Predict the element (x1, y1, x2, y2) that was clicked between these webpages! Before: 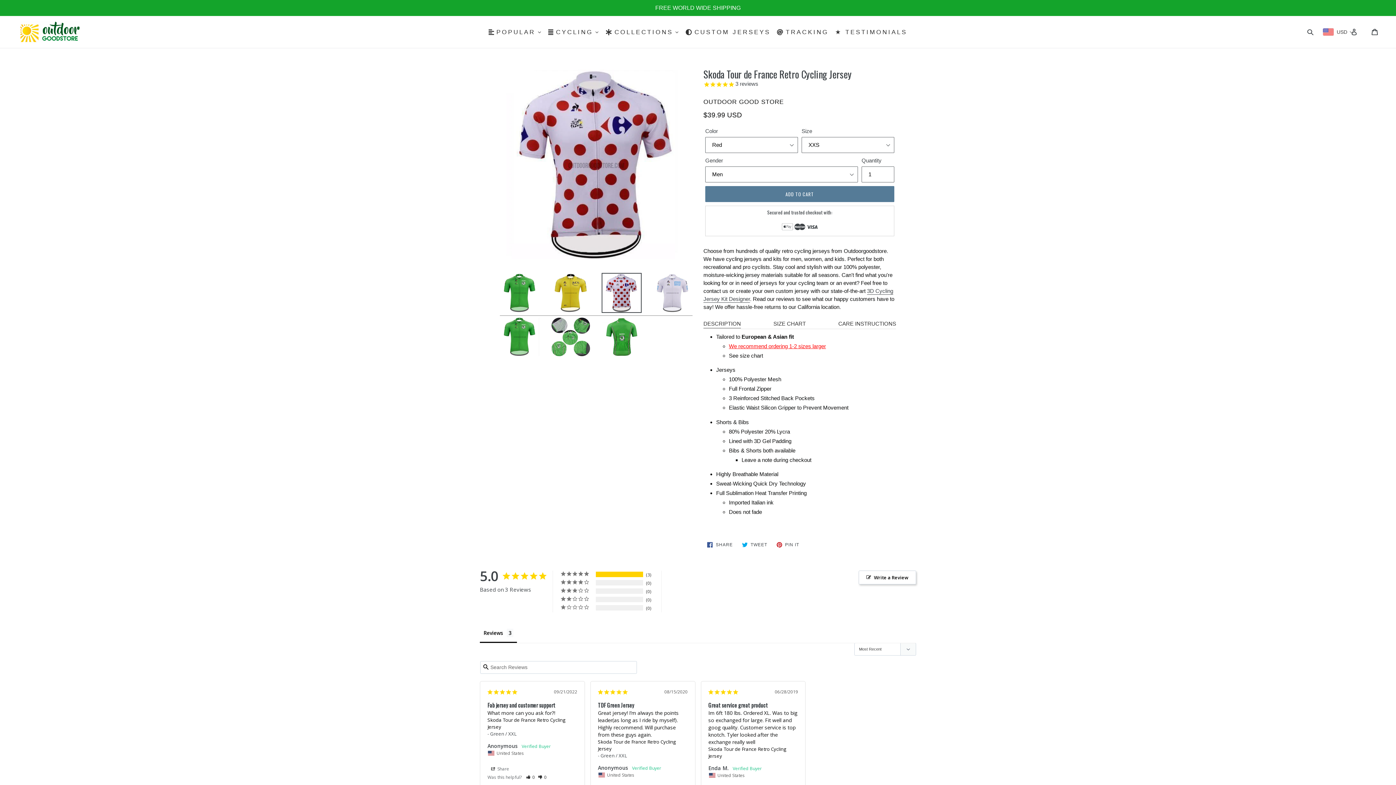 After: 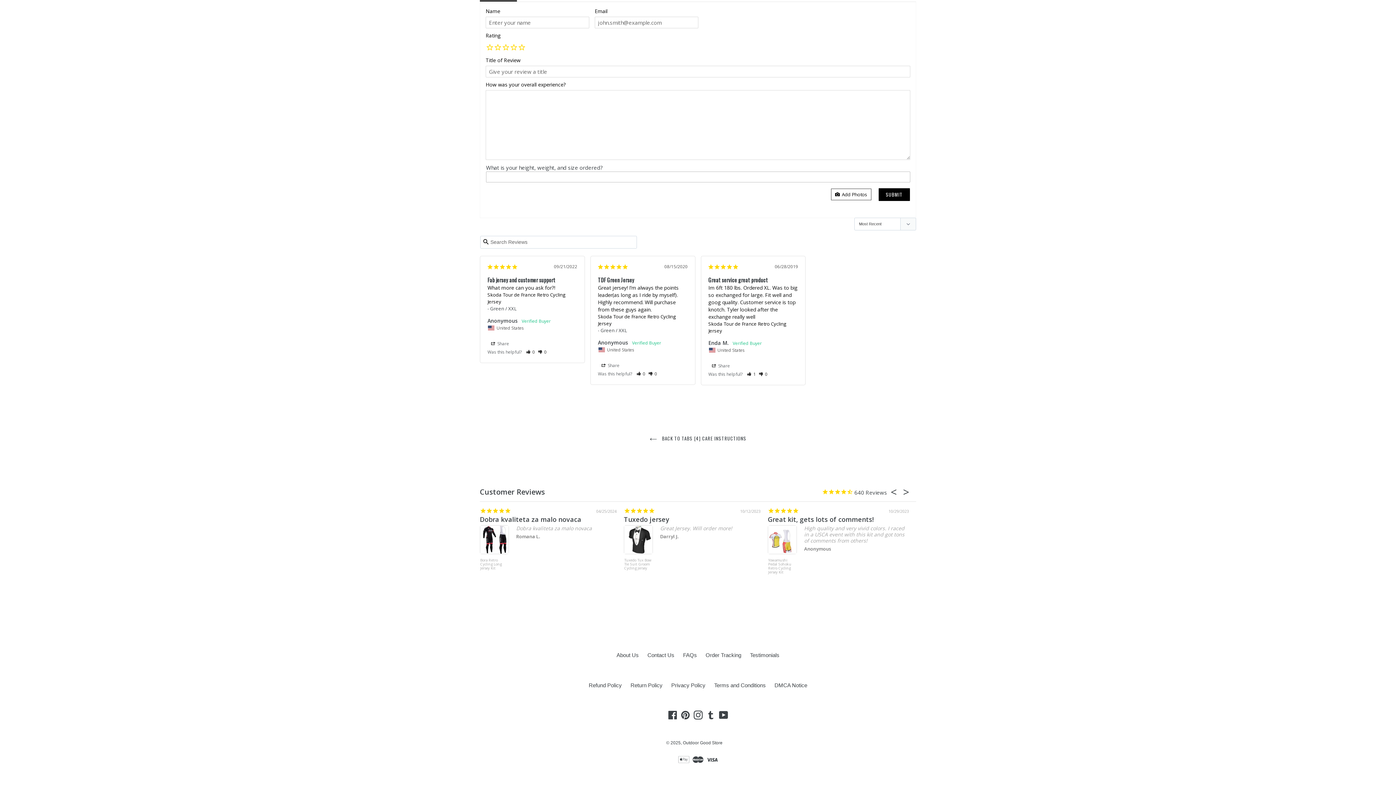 Action: bbox: (858, 570, 916, 584) label: Write a Review